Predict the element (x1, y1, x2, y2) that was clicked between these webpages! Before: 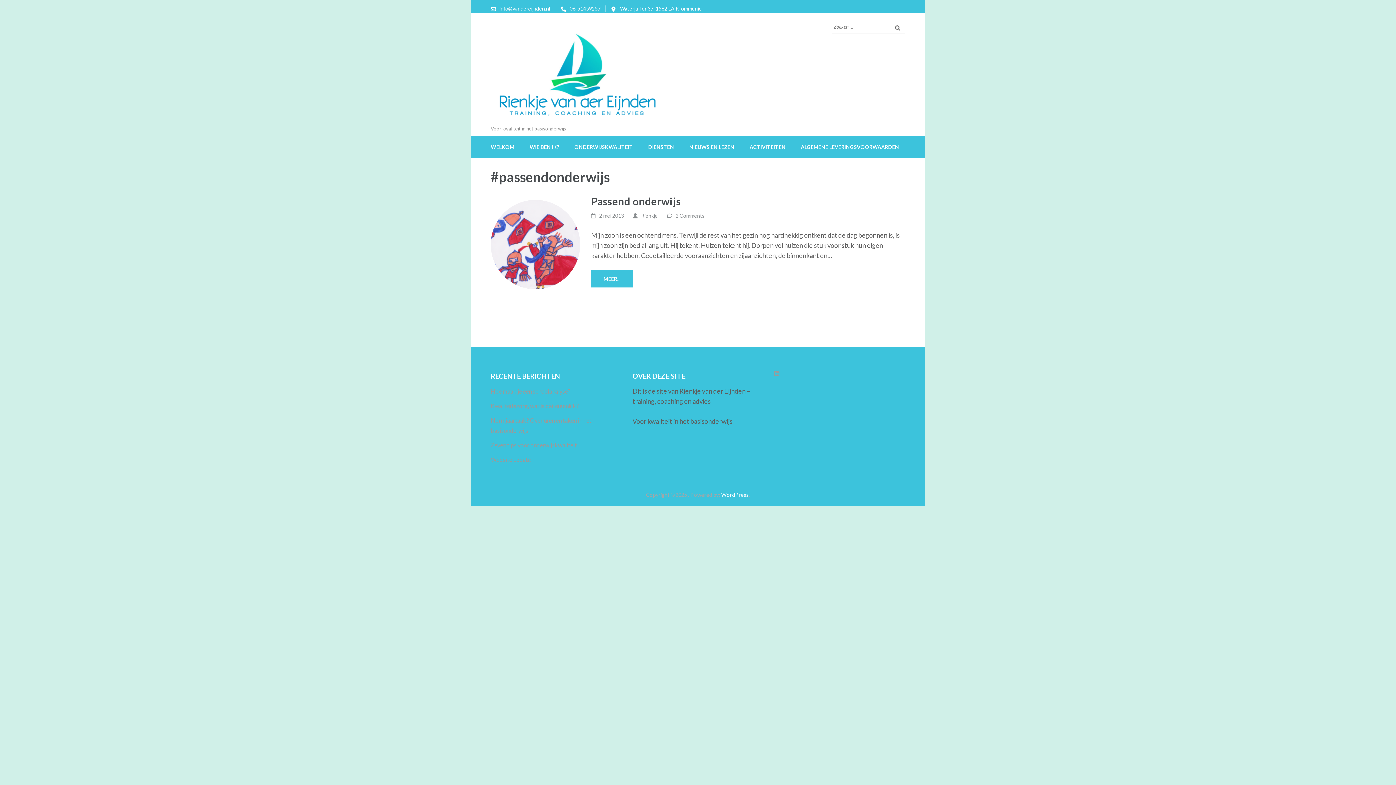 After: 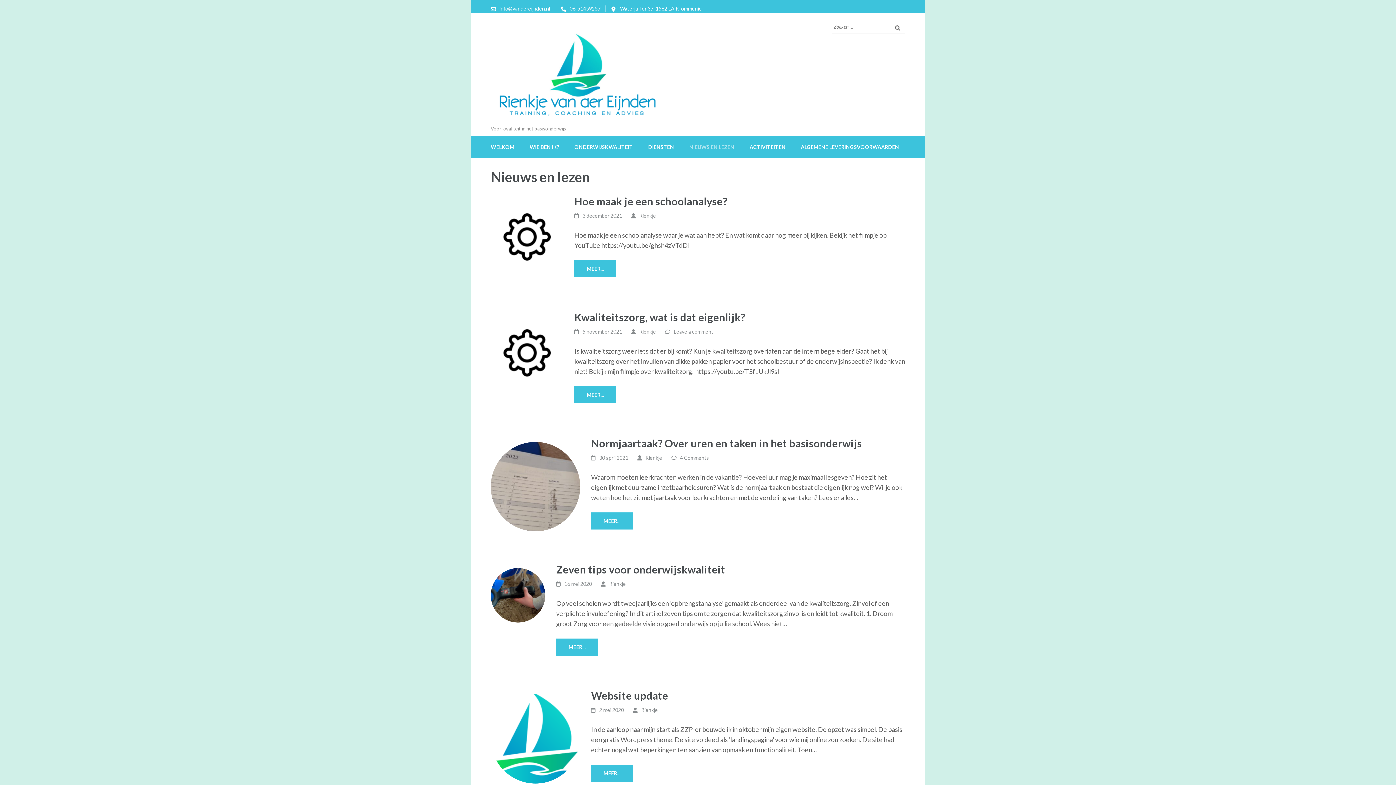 Action: label: NIEUWS EN LEZEN bbox: (689, 136, 734, 158)